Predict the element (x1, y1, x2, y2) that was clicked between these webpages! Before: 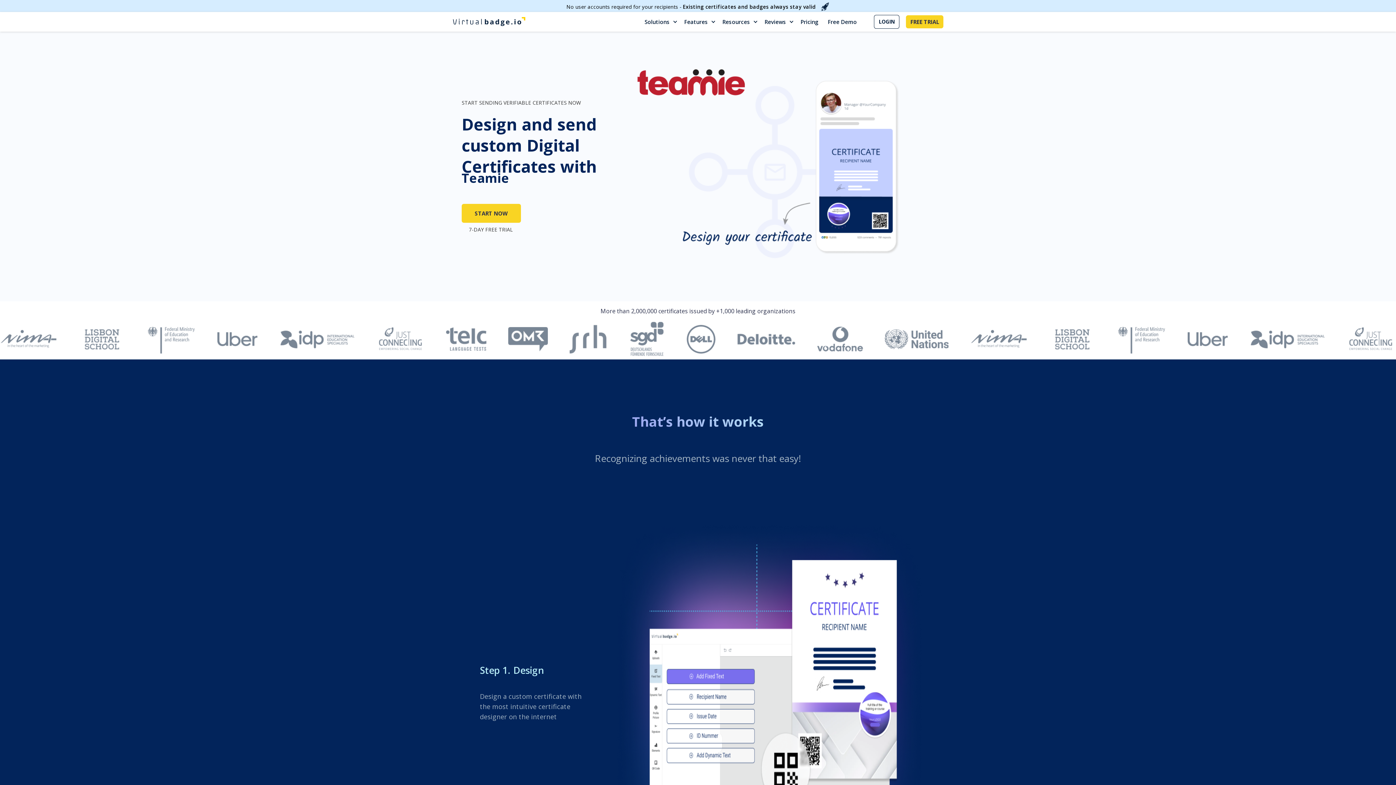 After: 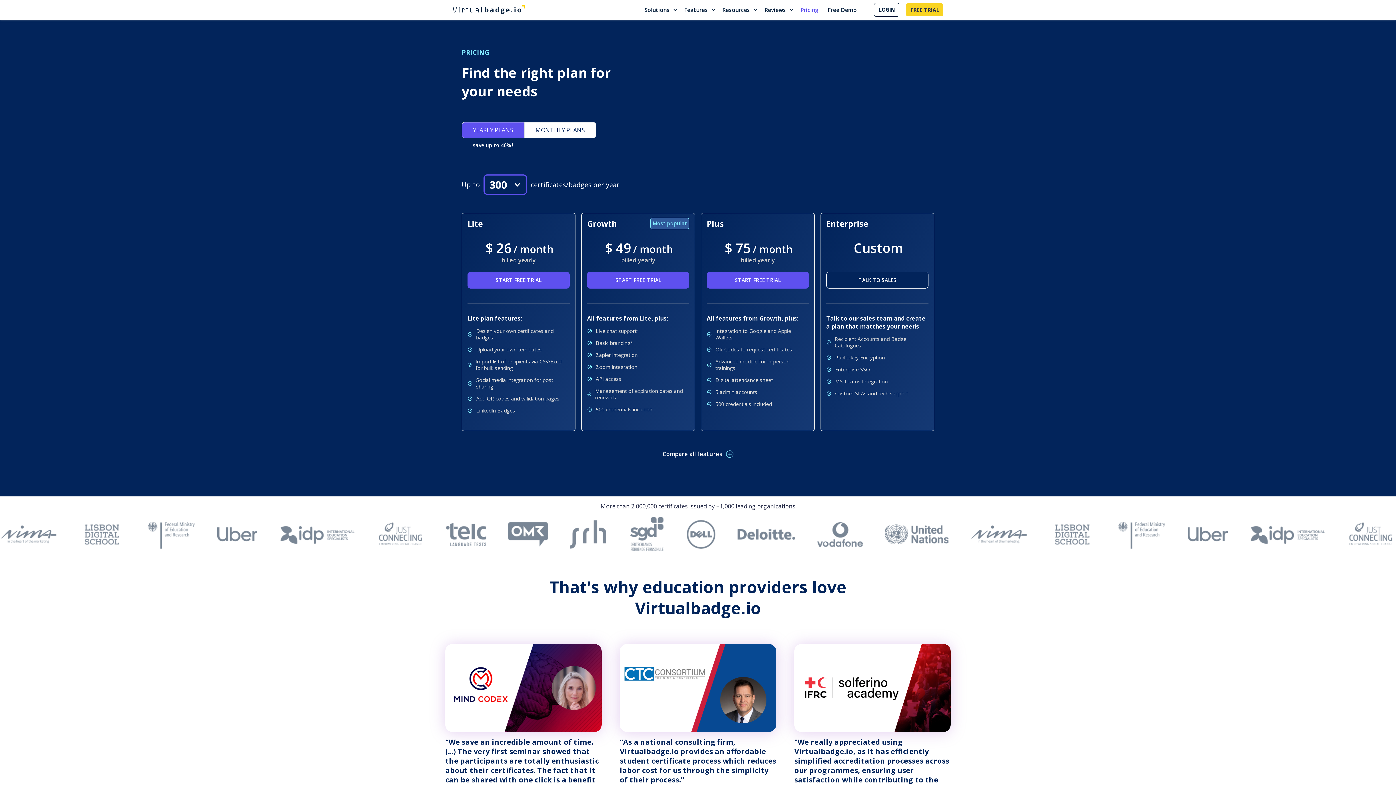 Action: bbox: (797, 12, 825, 31) label: Pricing